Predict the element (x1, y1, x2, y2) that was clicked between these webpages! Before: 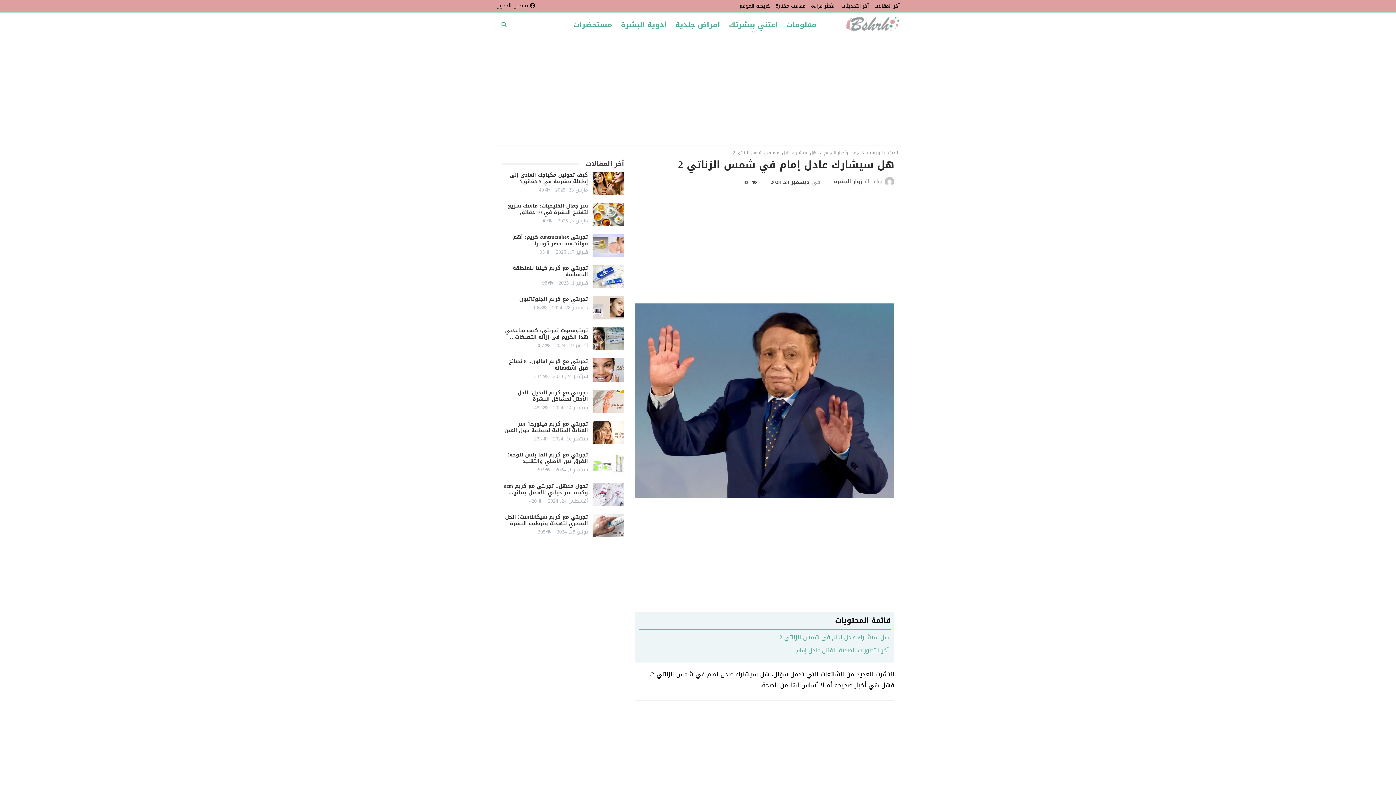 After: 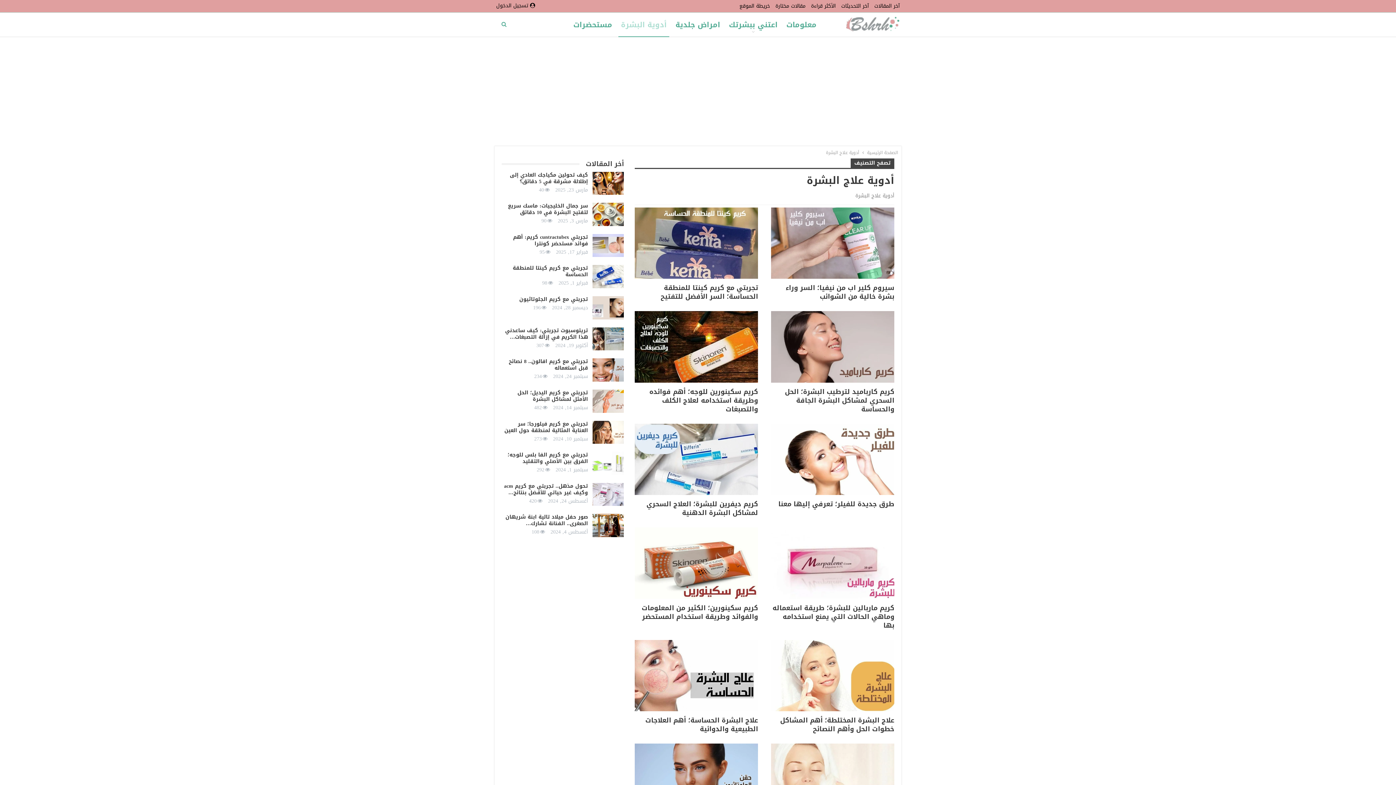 Action: bbox: (618, 12, 669, 36) label: أدوية البشرة